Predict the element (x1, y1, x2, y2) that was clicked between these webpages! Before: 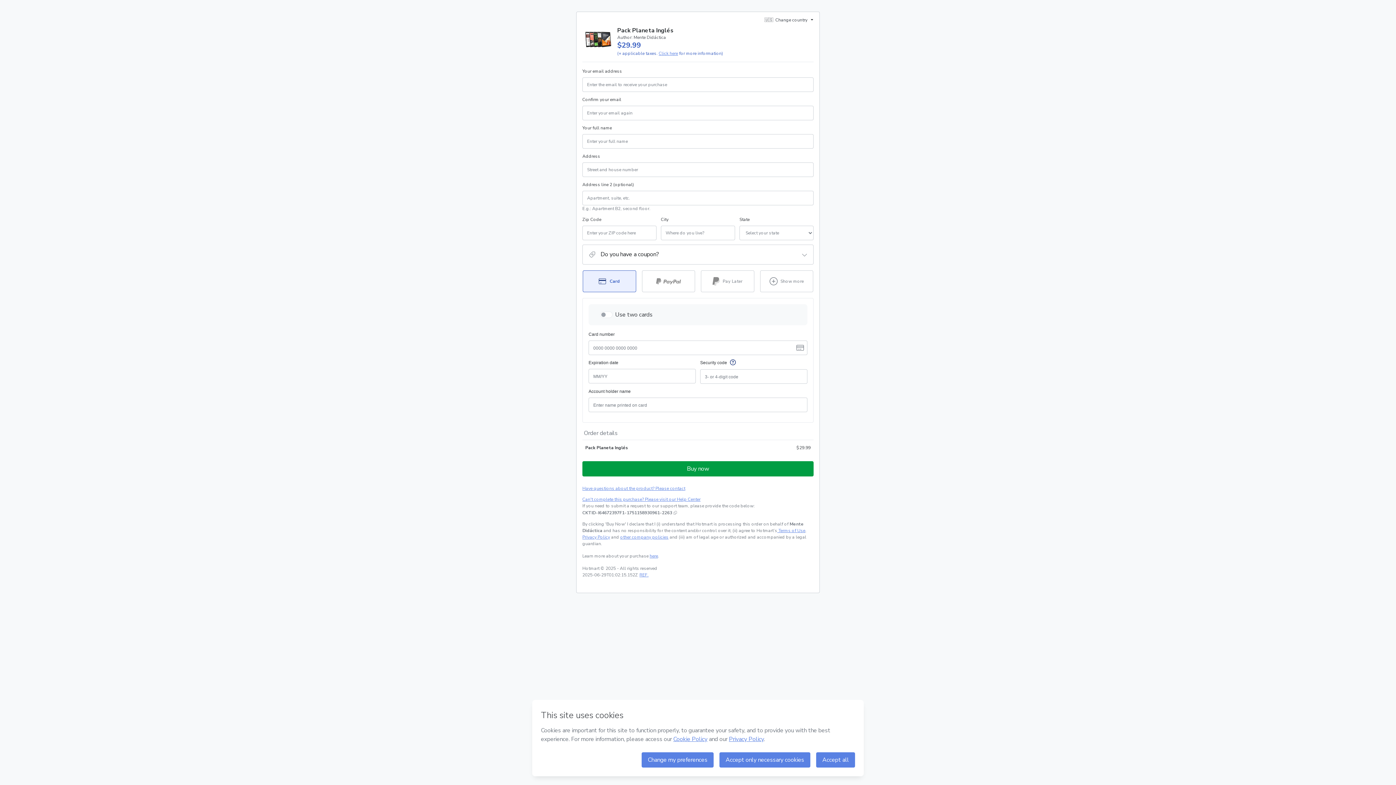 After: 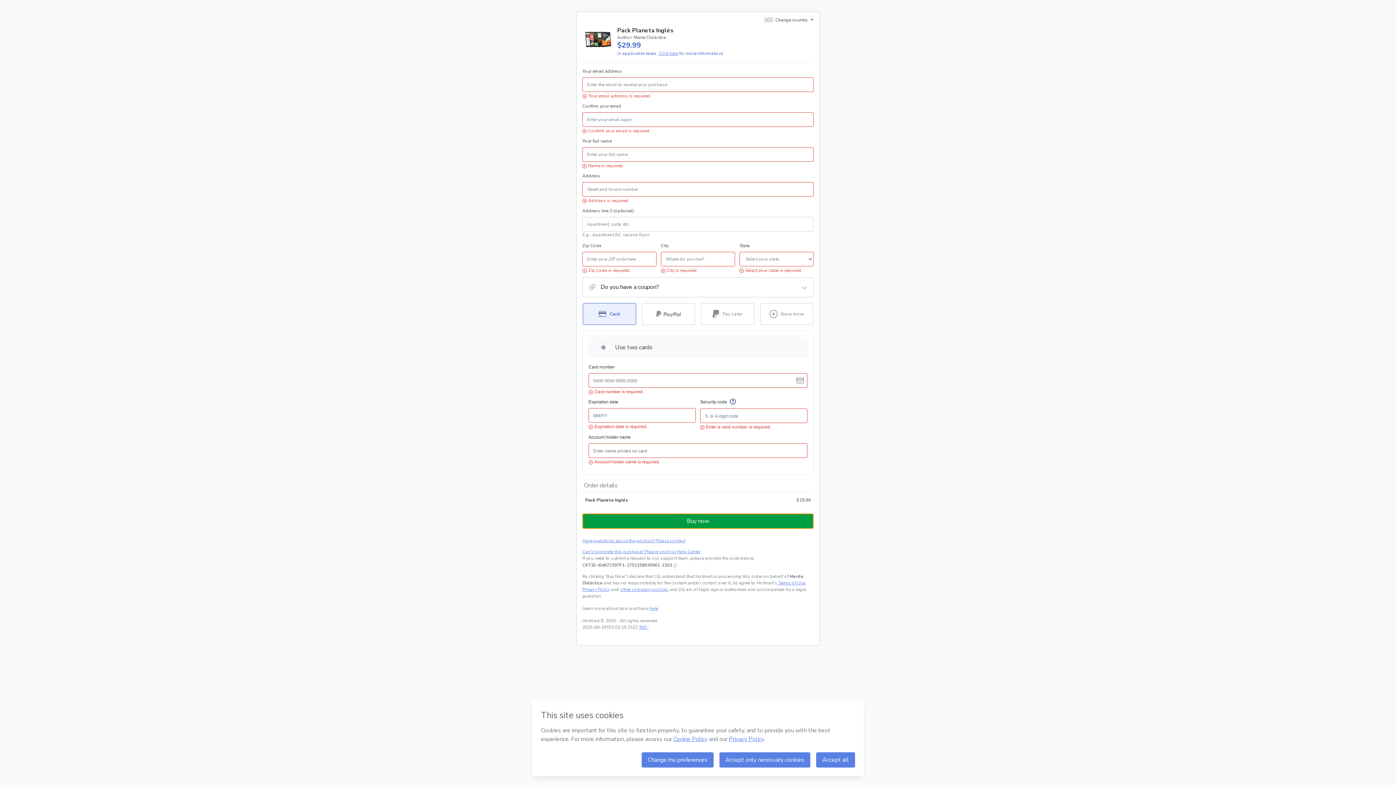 Action: label: Proceed with purchase of $29.99 using Credit Card bbox: (582, 376, 813, 391)